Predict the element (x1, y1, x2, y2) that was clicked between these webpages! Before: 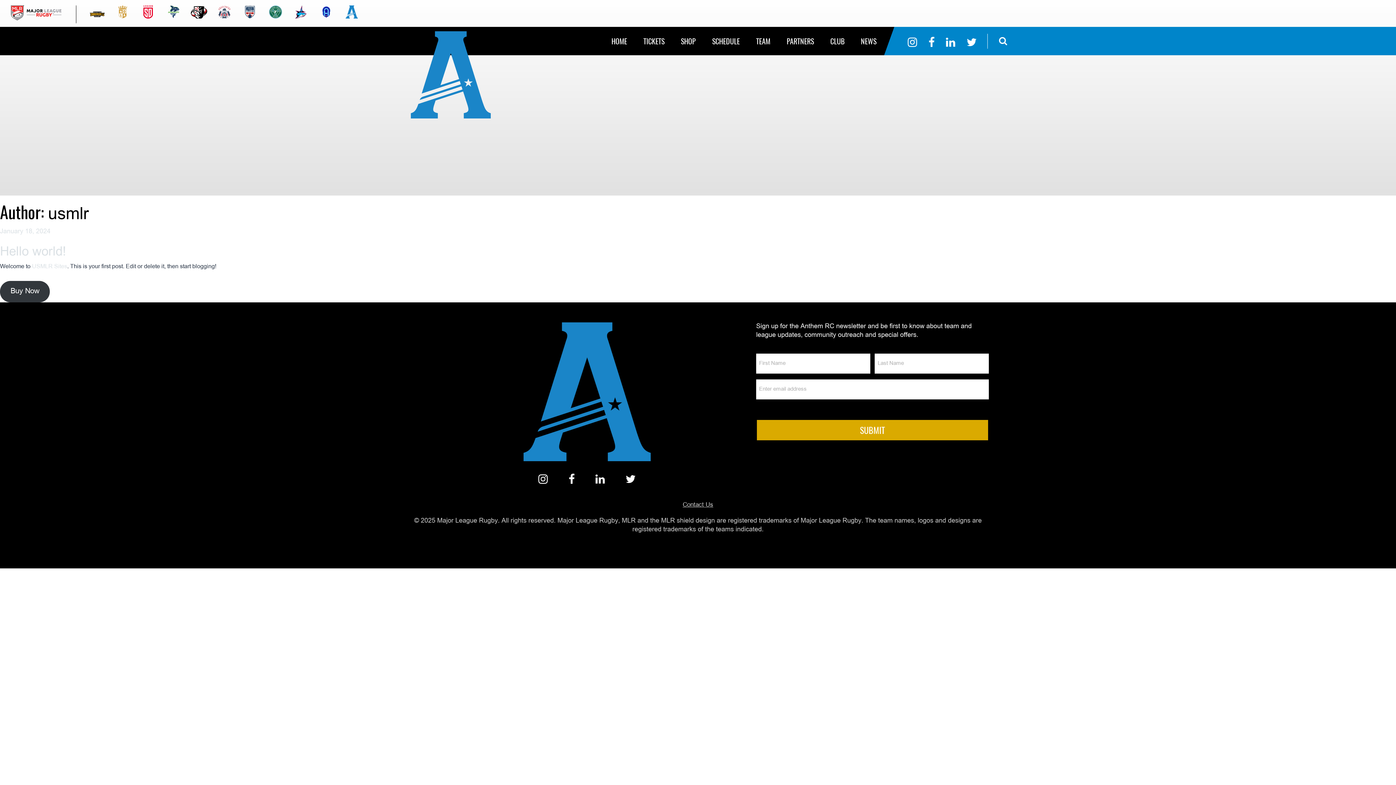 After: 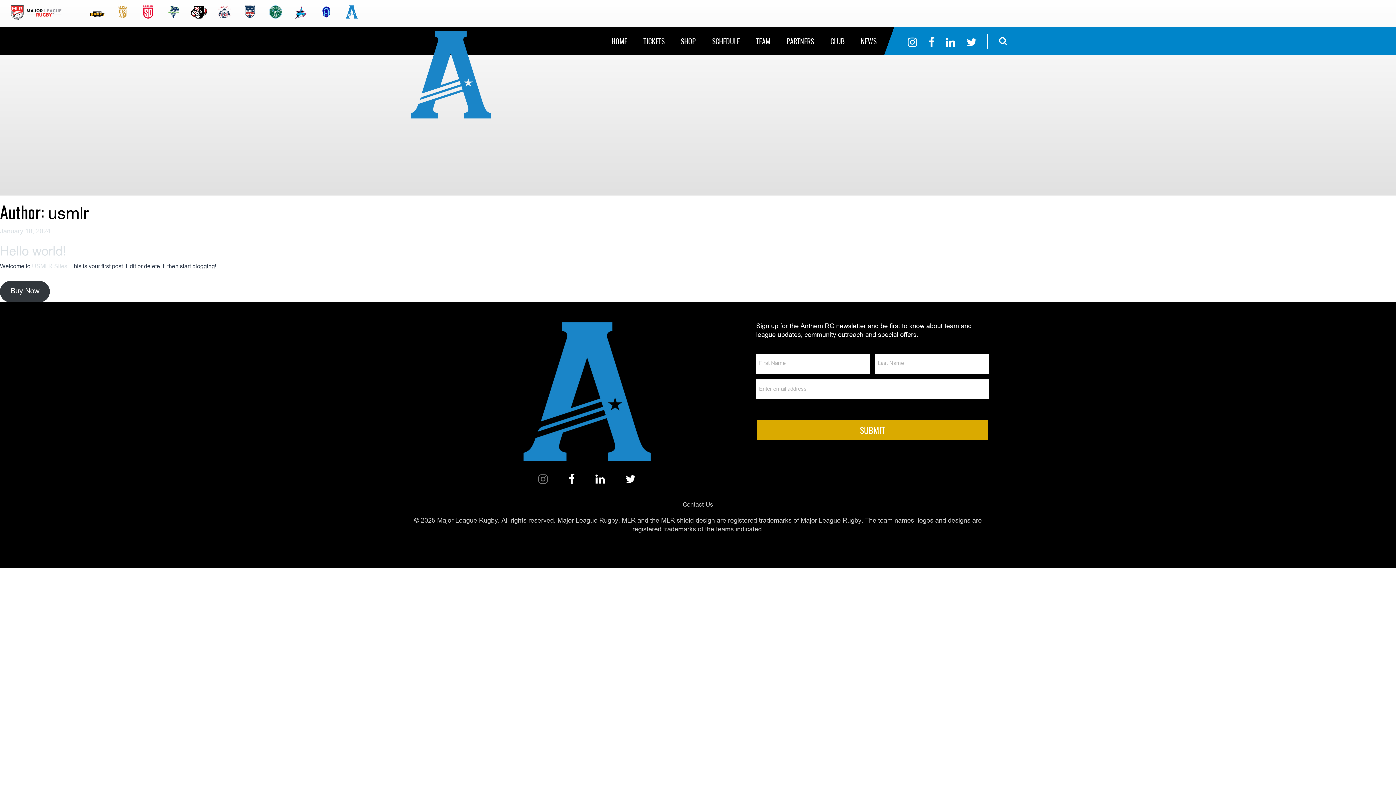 Action: bbox: (538, 475, 548, 485)